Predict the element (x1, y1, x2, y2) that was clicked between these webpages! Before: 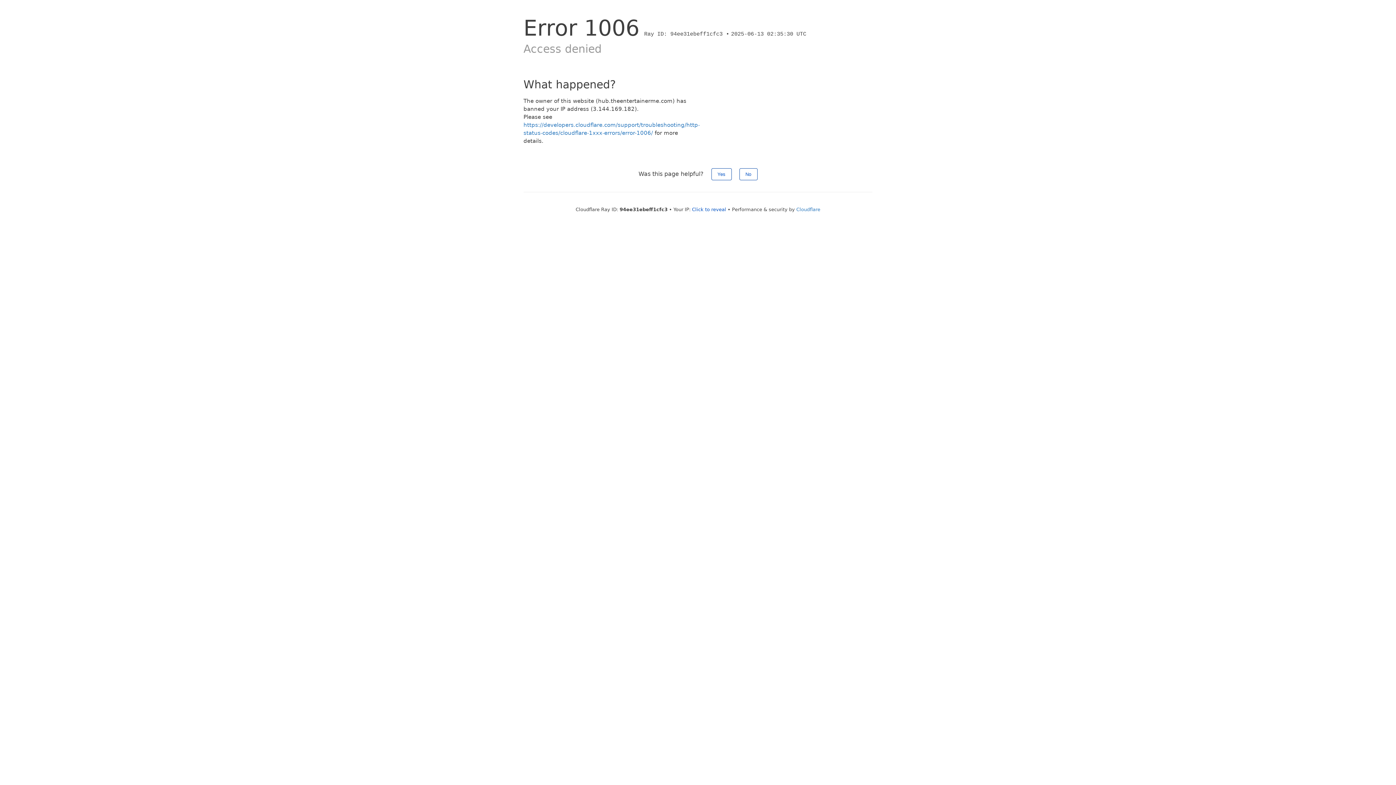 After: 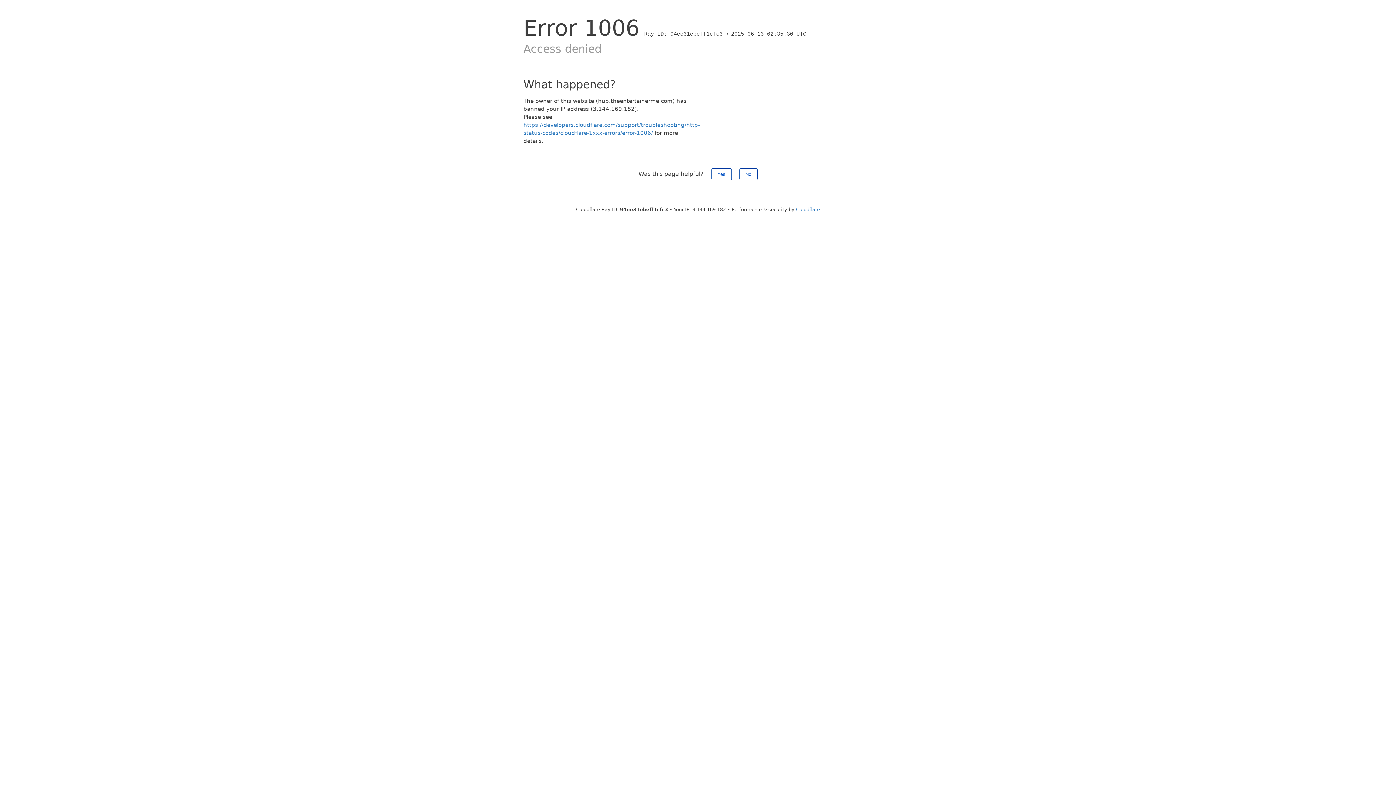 Action: label: Click to reveal bbox: (692, 206, 726, 212)